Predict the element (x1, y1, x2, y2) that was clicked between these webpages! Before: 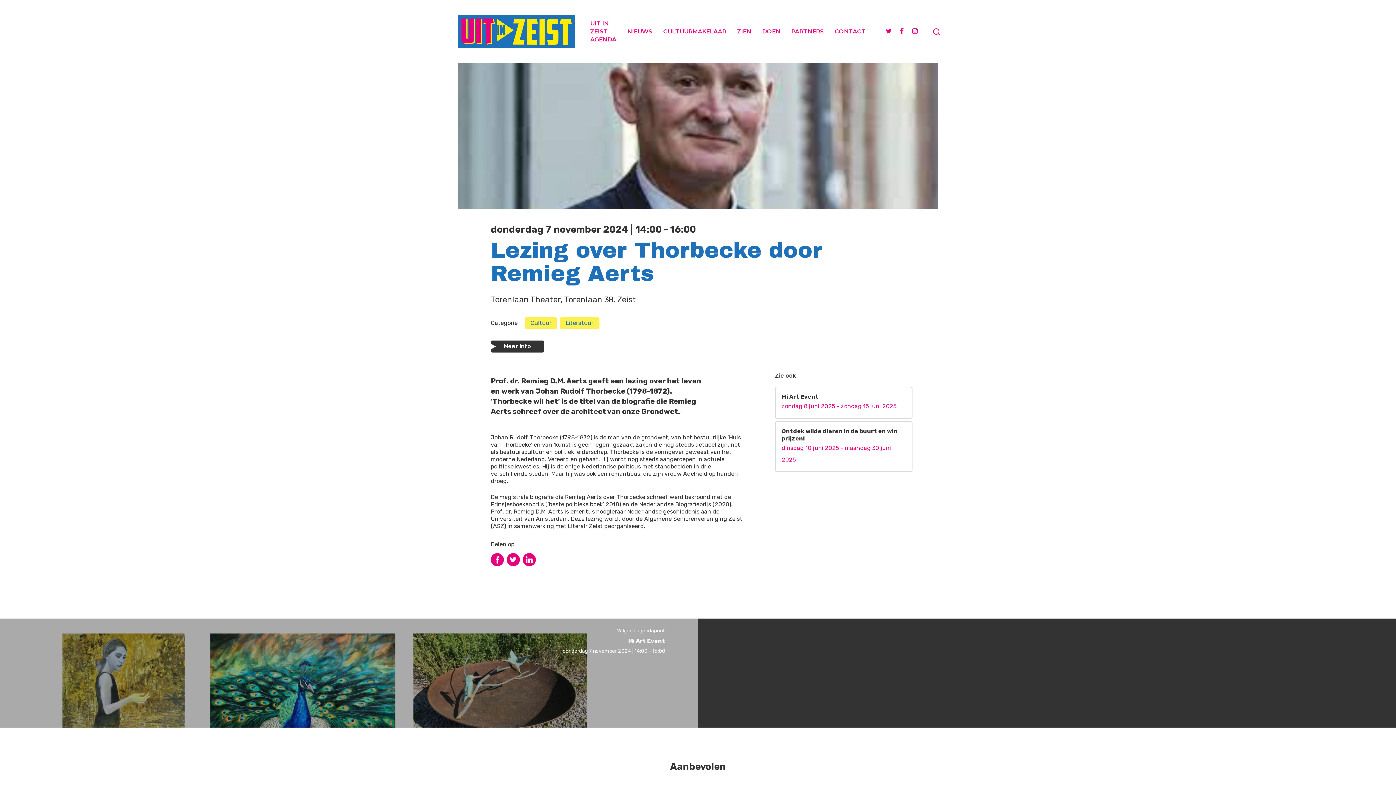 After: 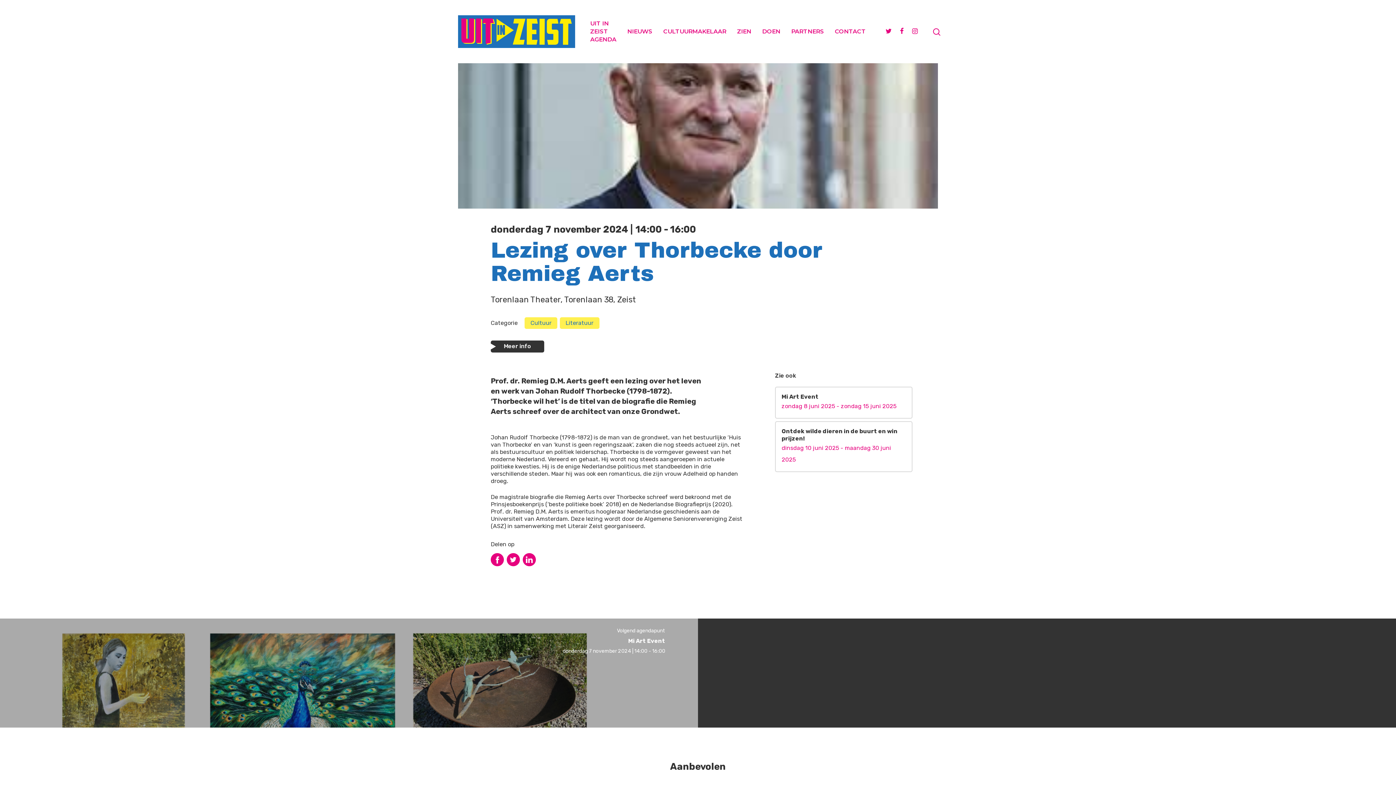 Action: bbox: (490, 553, 504, 566)